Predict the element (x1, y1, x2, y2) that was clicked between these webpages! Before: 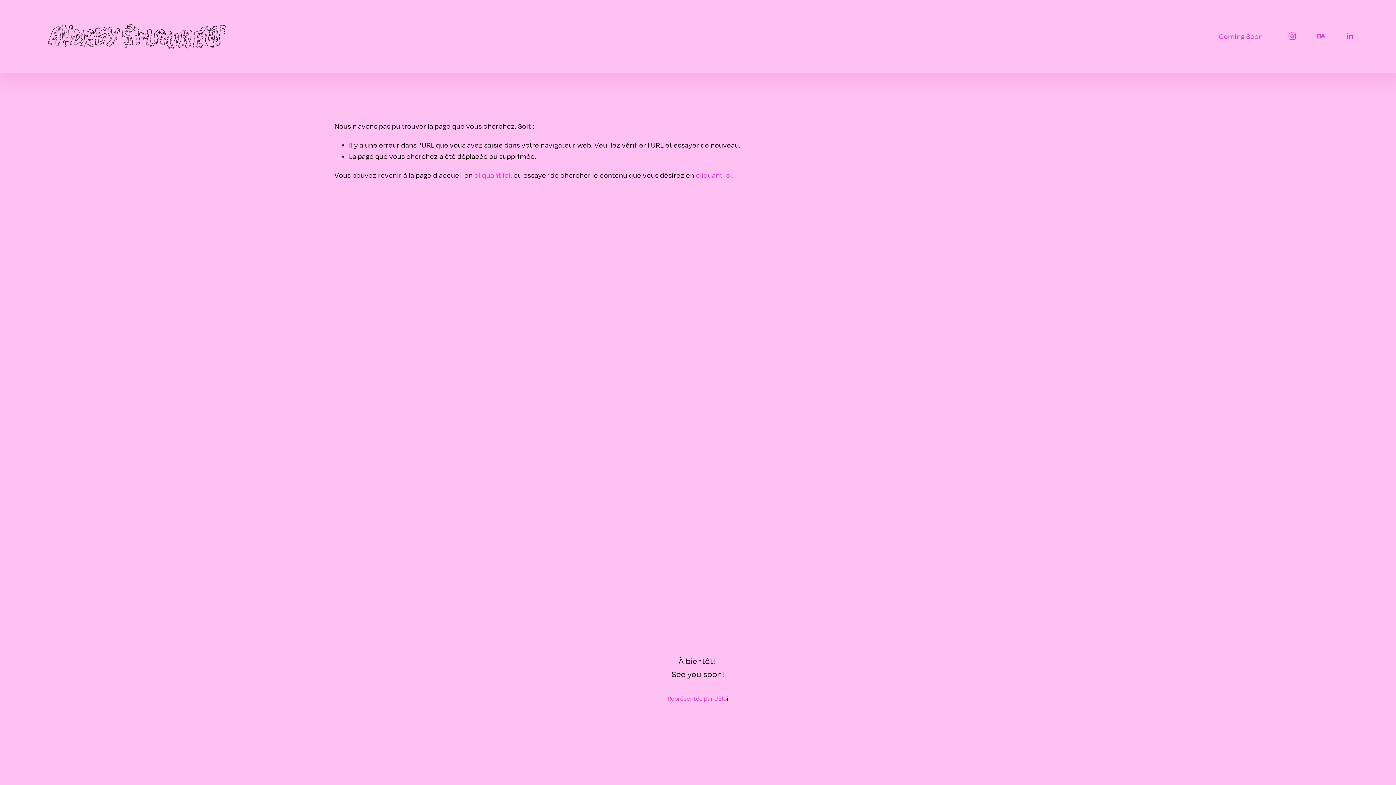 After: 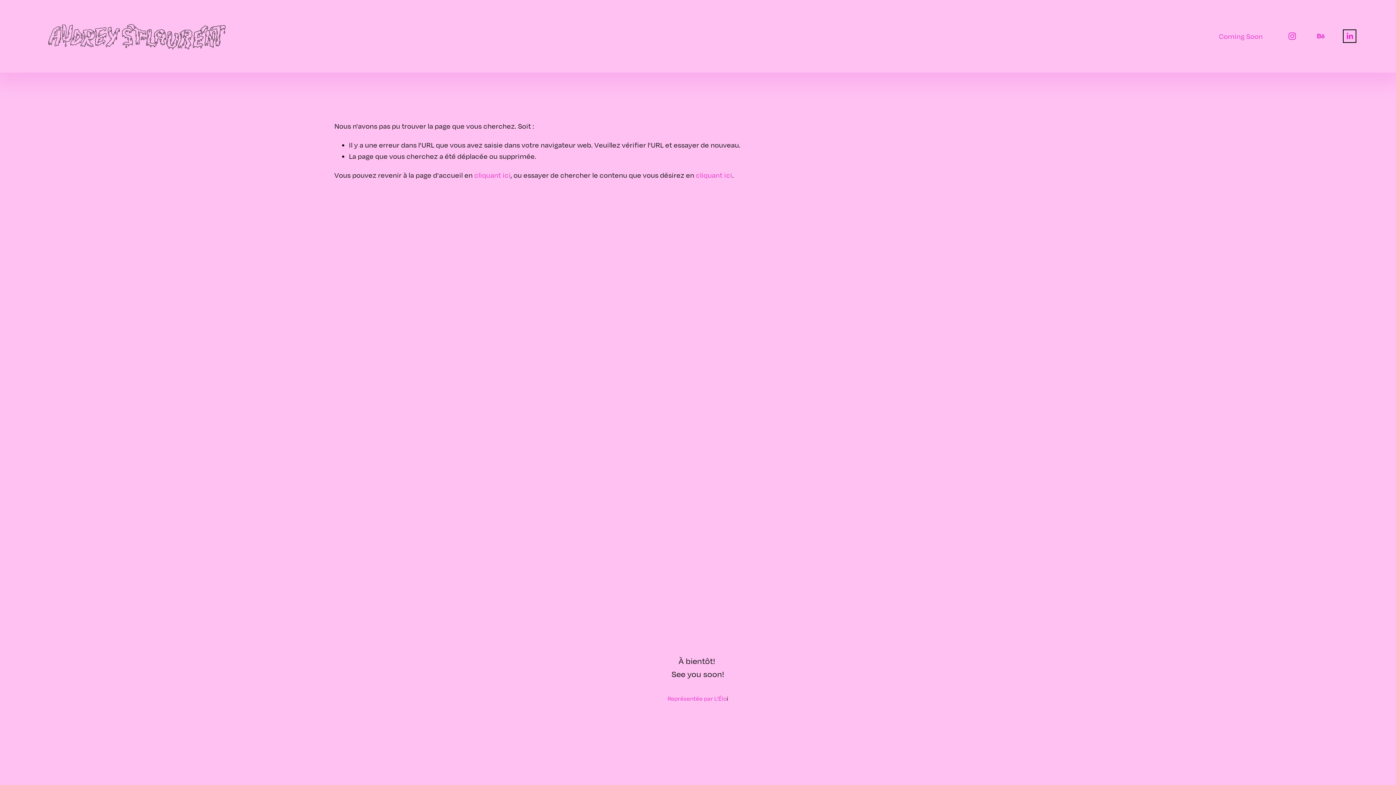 Action: label: LinkedIn bbox: (1345, 31, 1354, 40)